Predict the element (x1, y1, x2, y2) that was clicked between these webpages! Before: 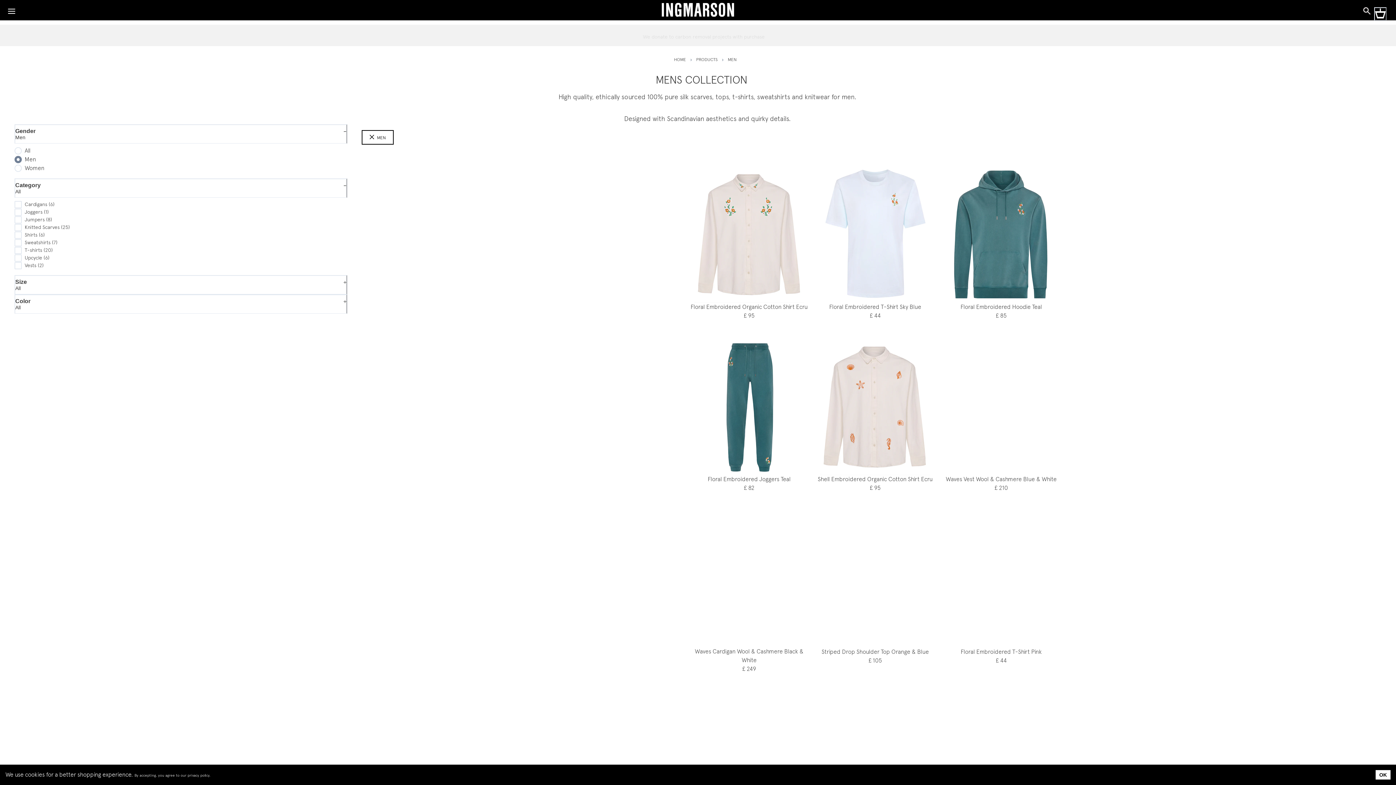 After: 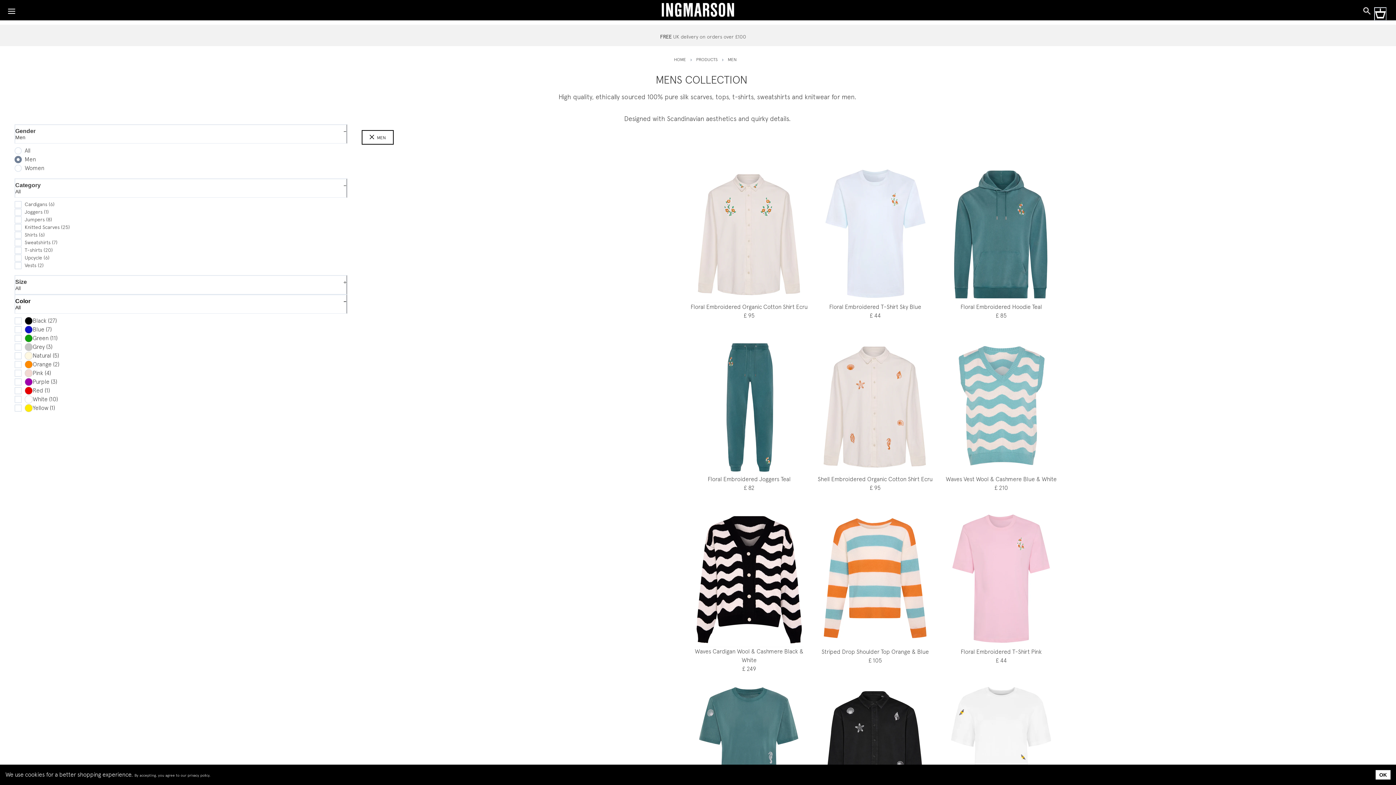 Action: label: Color
All bbox: (14, 208, 347, 227)